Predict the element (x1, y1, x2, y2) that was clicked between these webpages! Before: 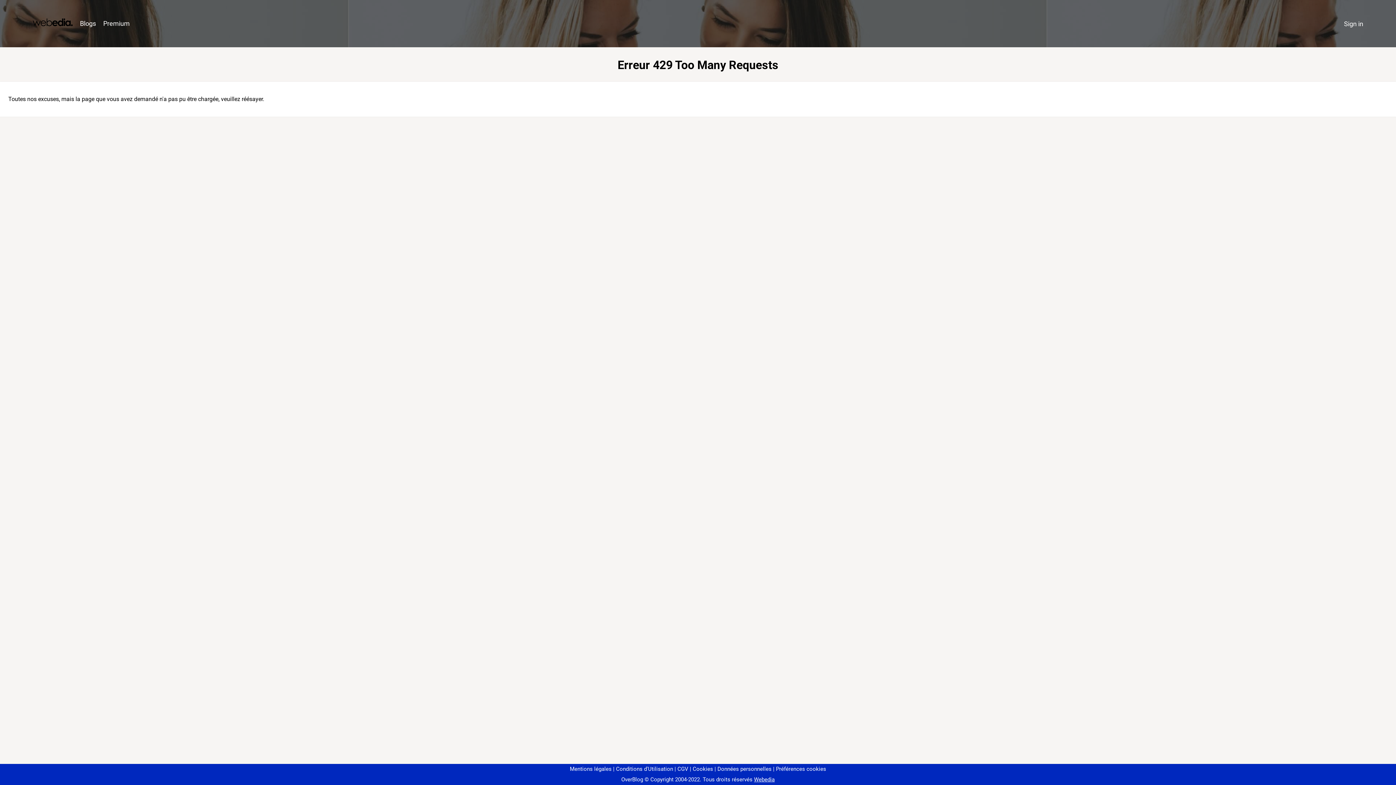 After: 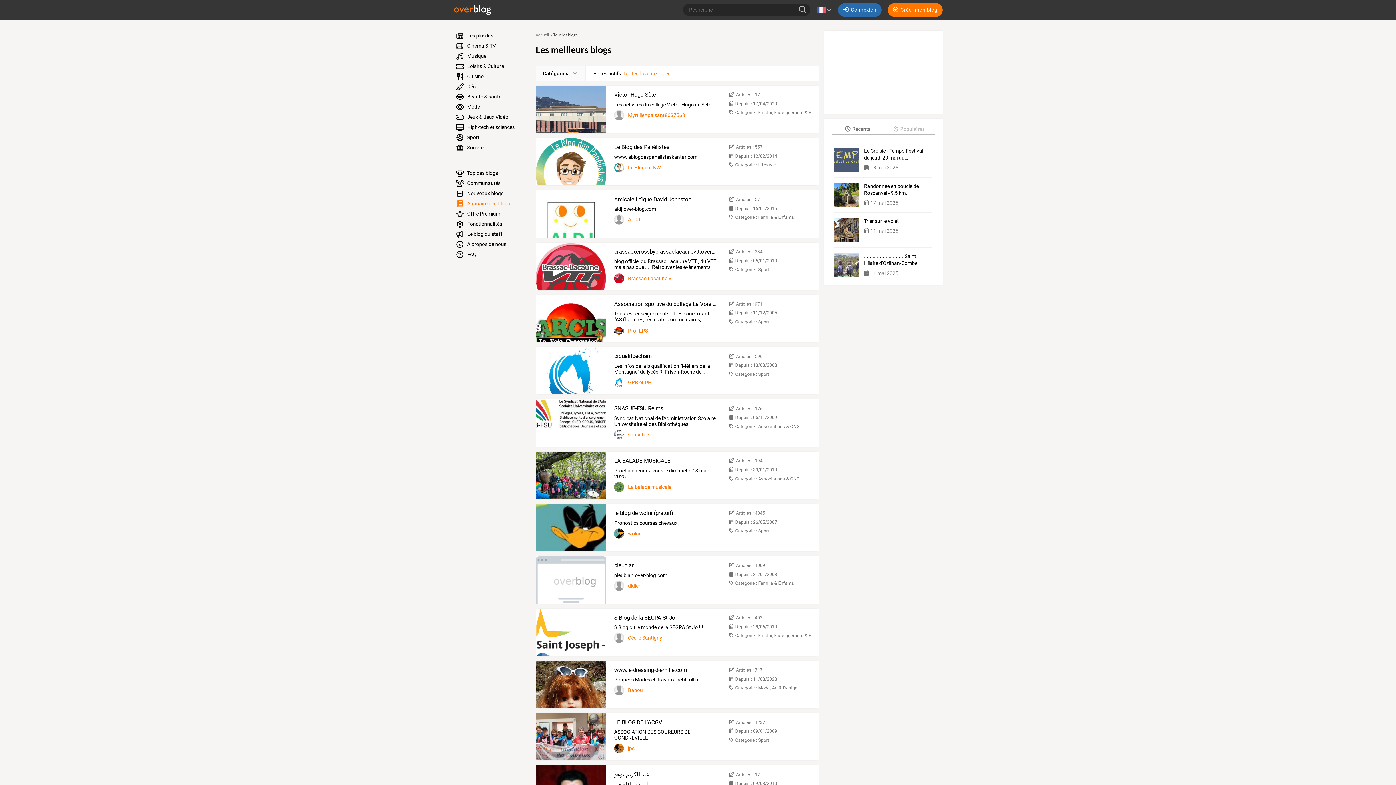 Action: label: Blogs bbox: (76, 16, 99, 31)